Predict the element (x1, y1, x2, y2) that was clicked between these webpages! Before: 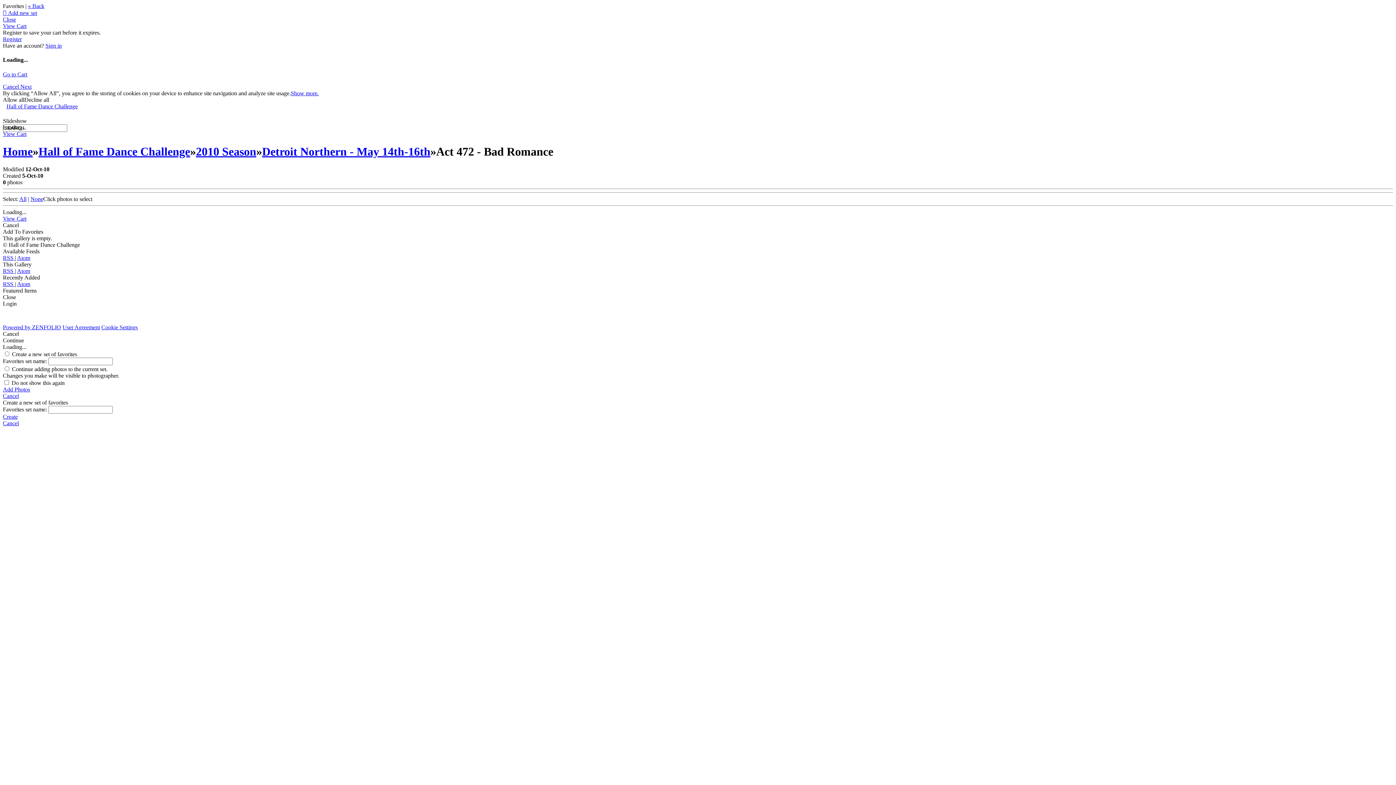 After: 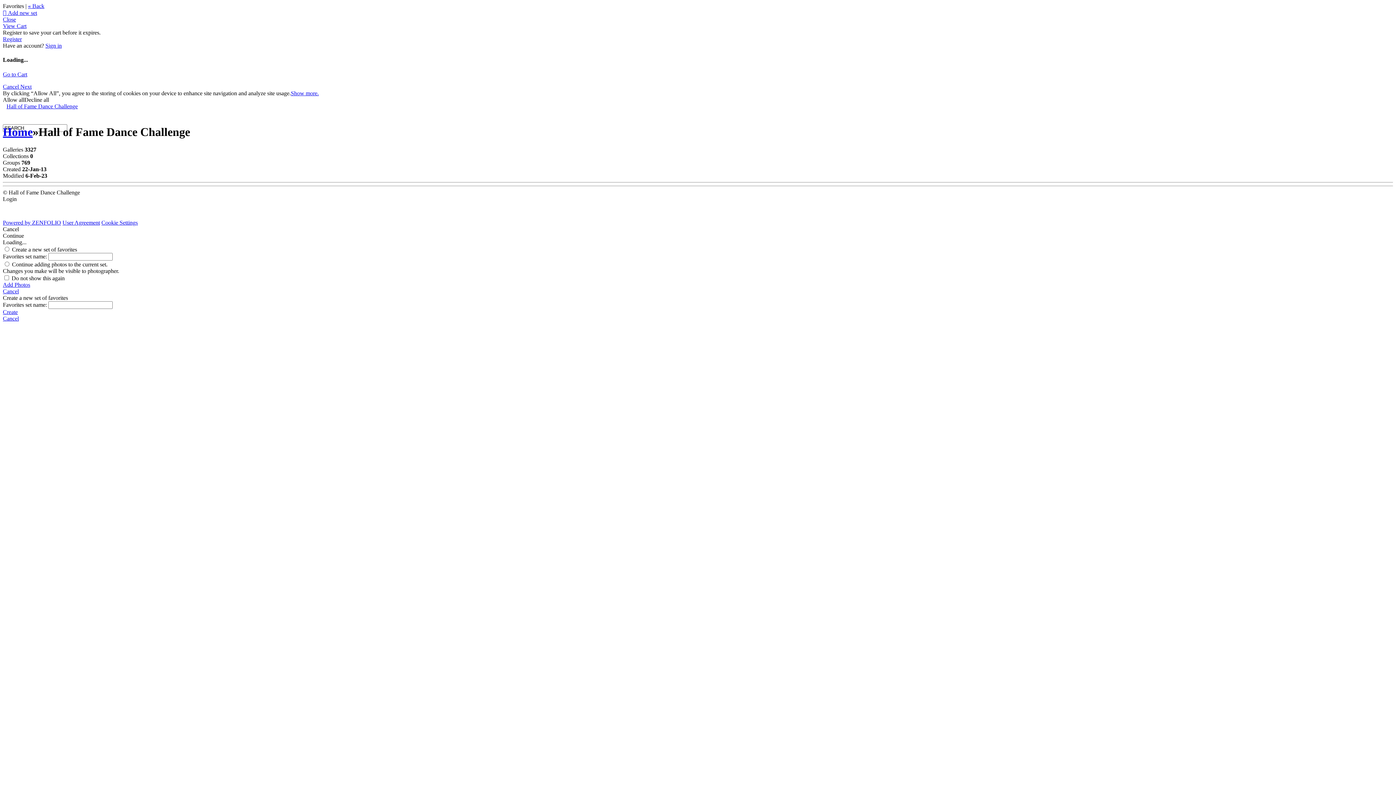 Action: label: Hall of Fame Dance Challenge bbox: (38, 145, 190, 158)